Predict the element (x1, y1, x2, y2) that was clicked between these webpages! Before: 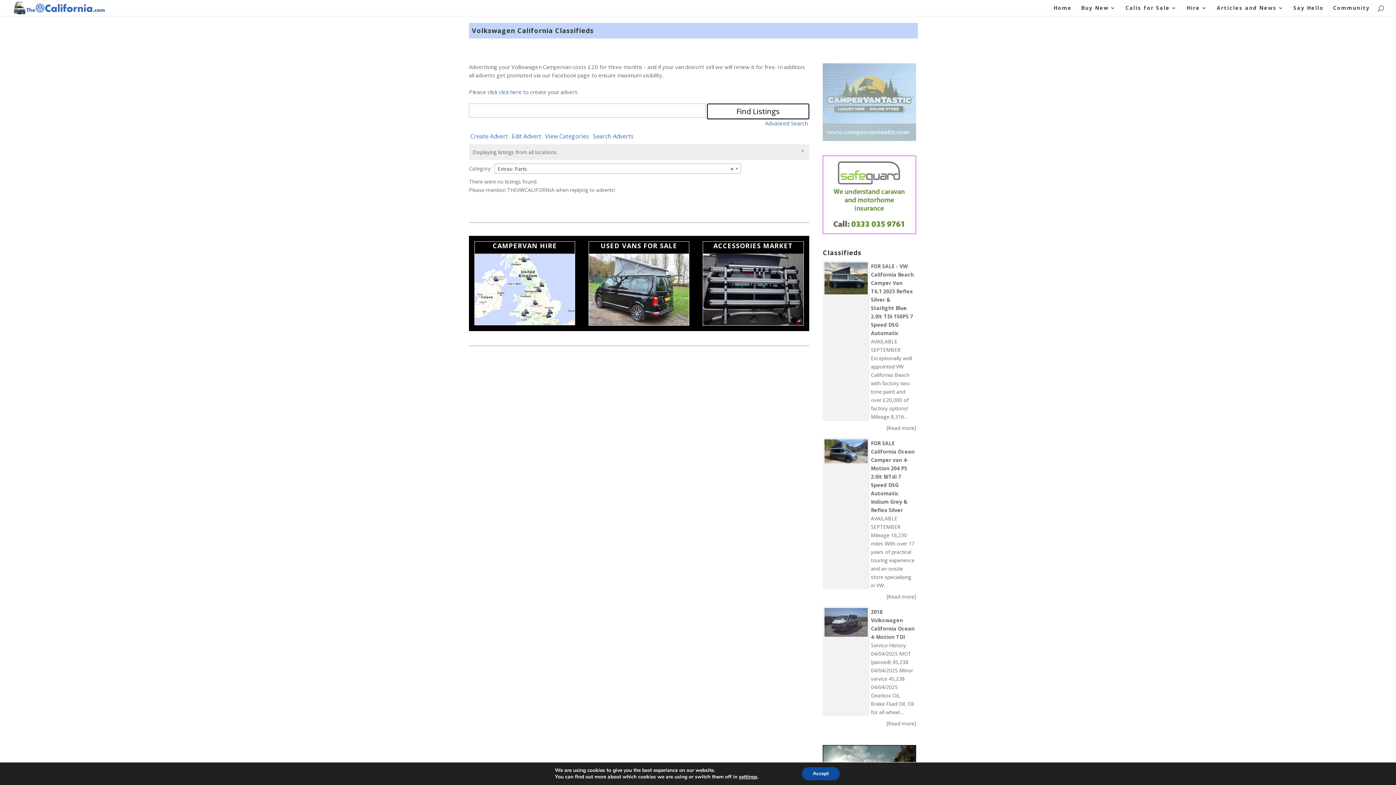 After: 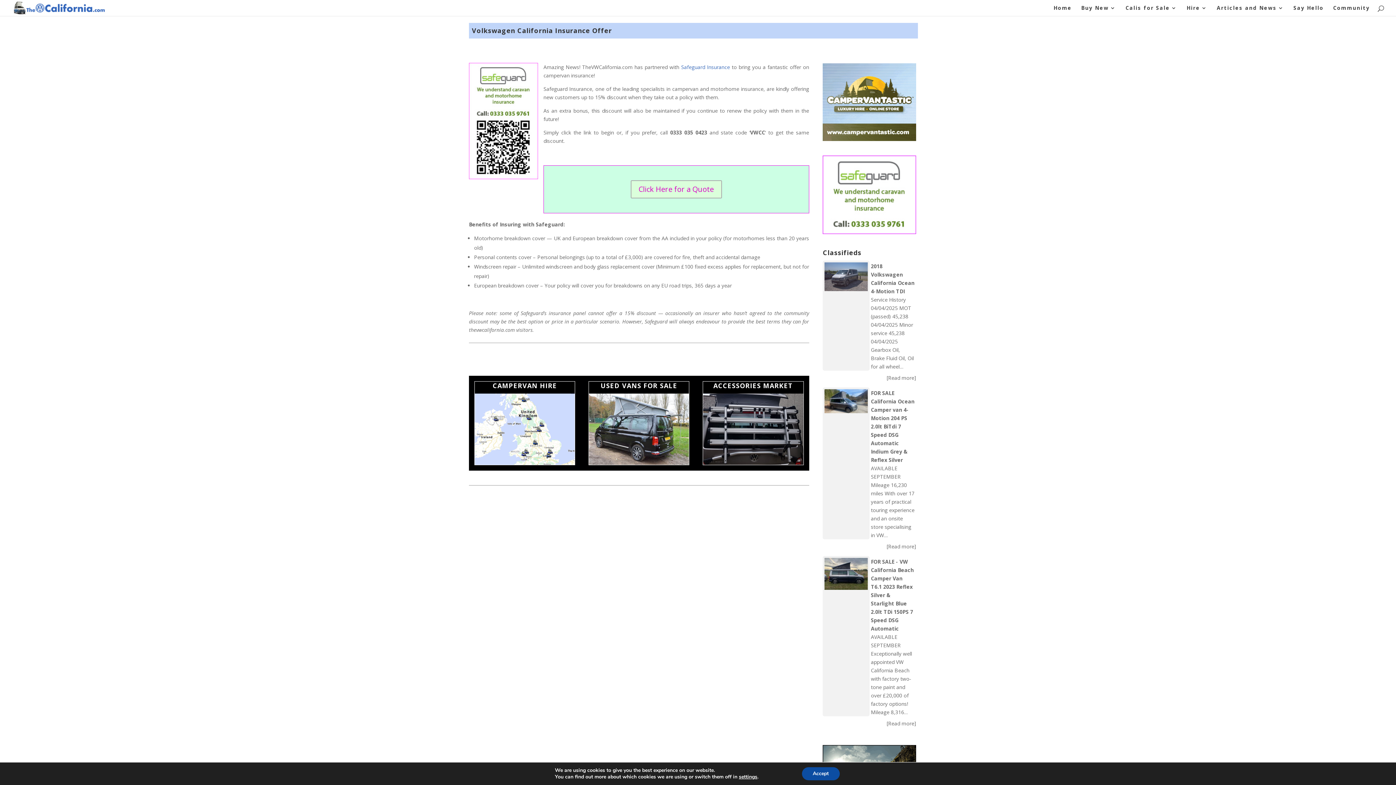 Action: bbox: (823, 228, 916, 235)